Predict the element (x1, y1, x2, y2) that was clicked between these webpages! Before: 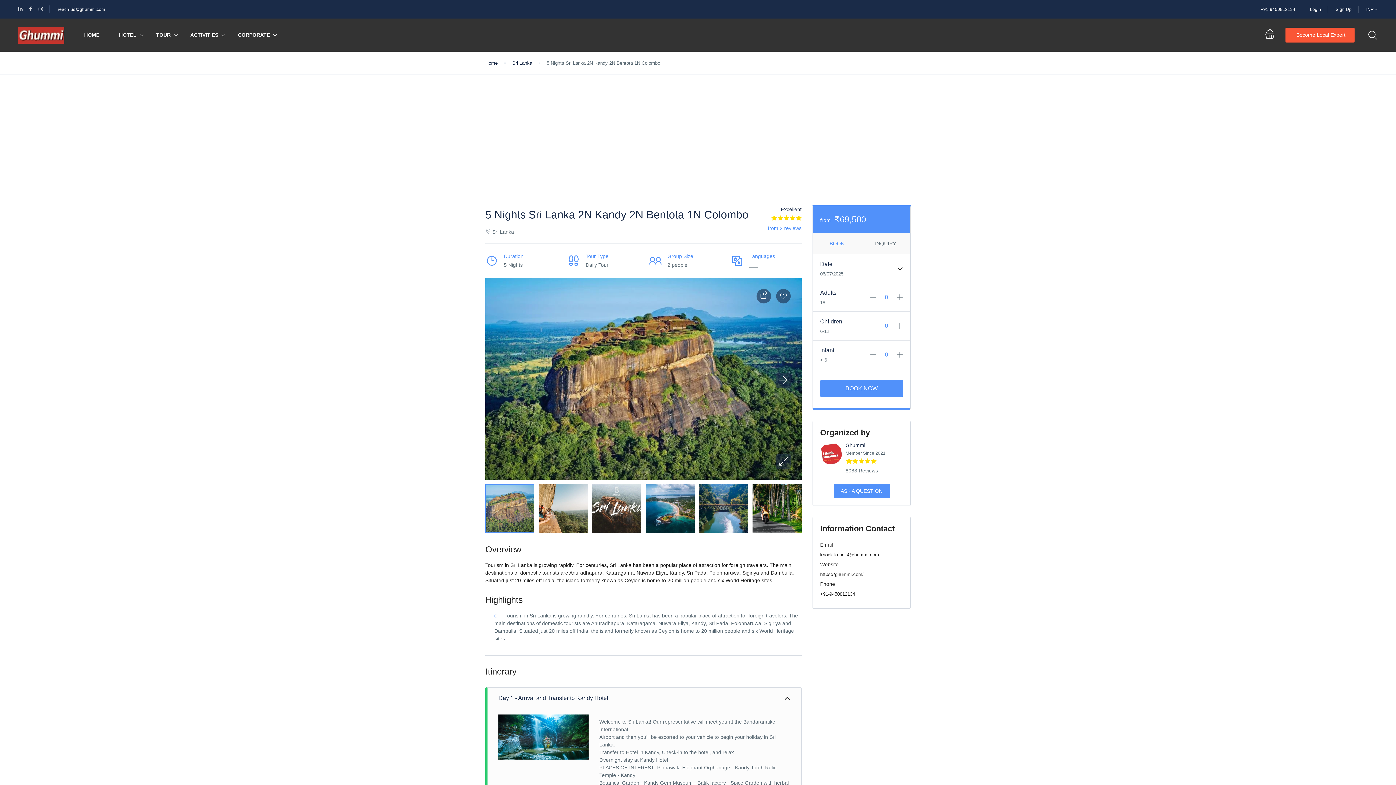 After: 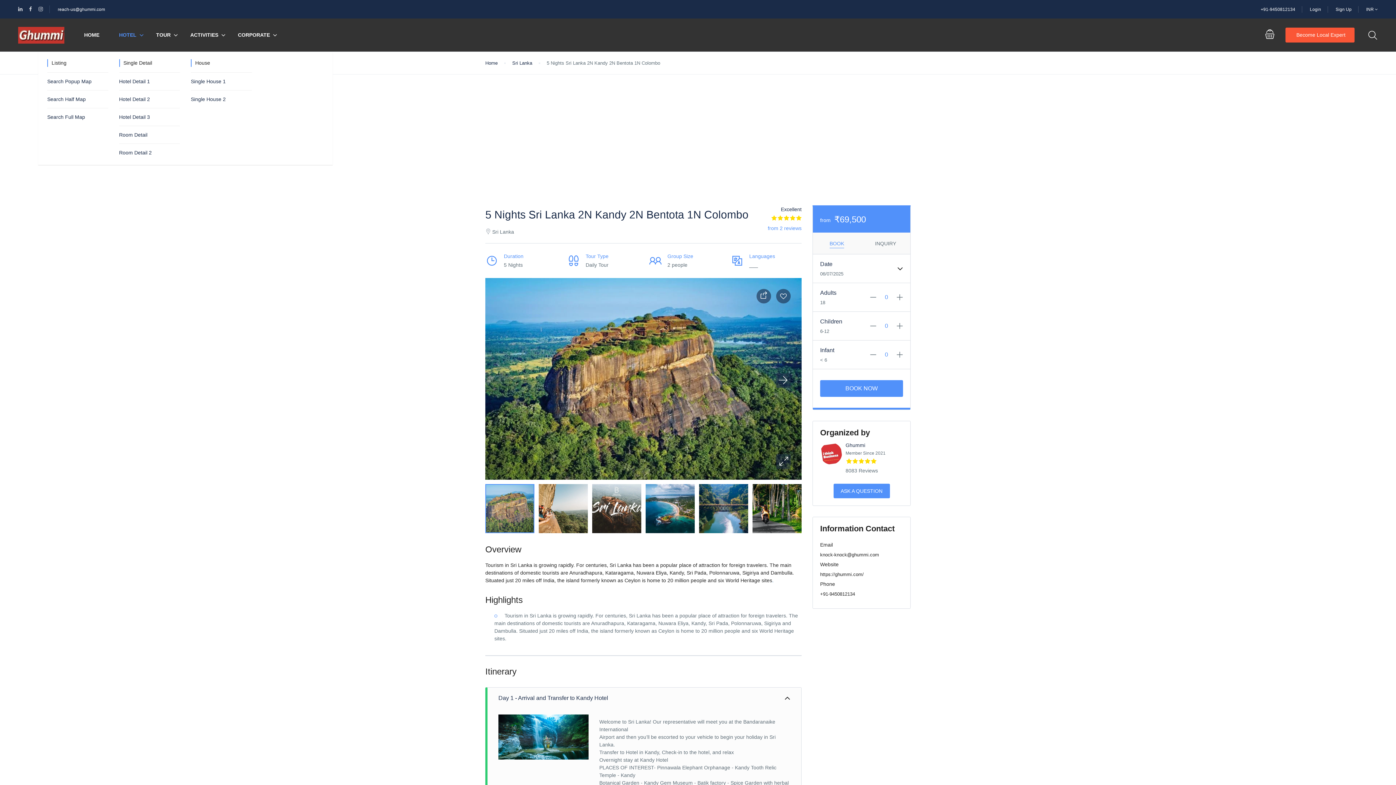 Action: label: HOTEL bbox: (110, 18, 145, 51)